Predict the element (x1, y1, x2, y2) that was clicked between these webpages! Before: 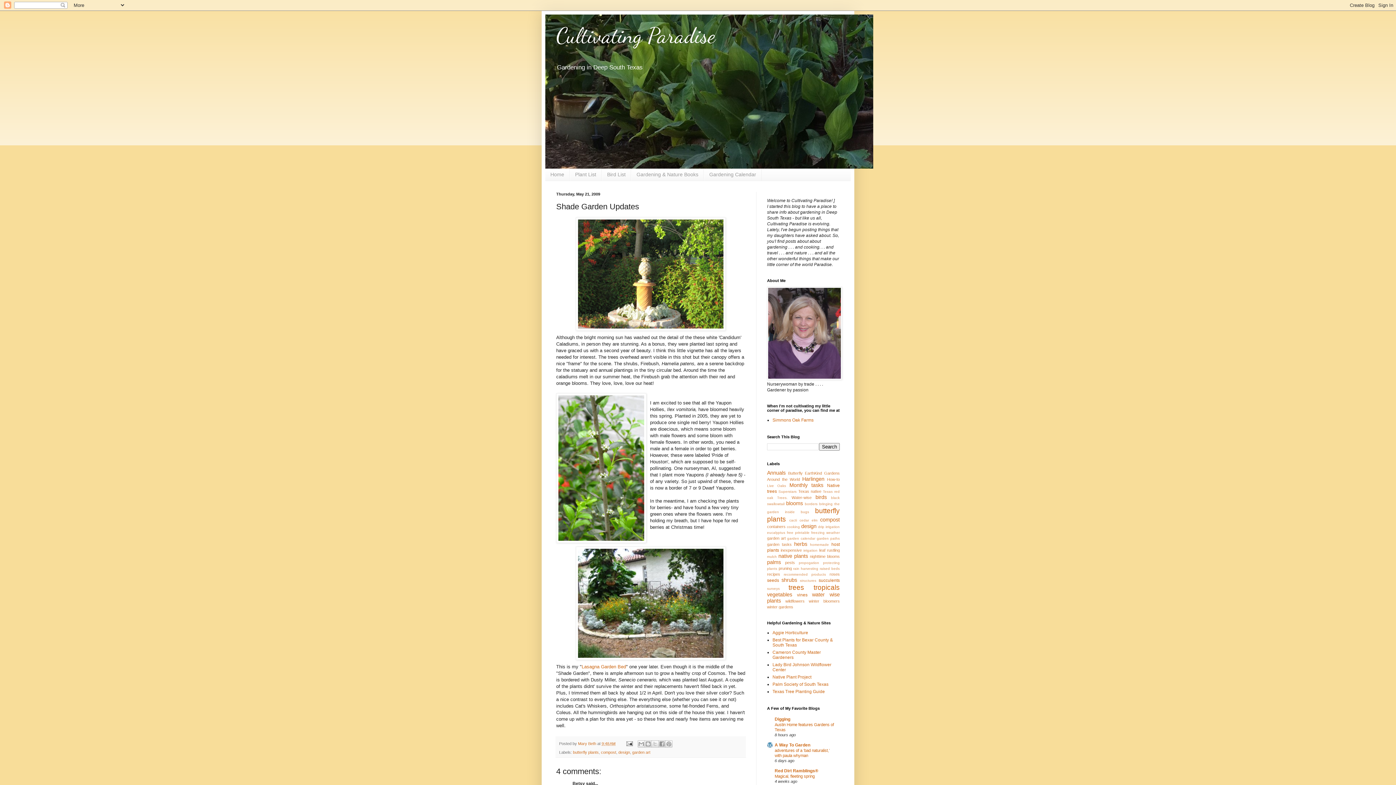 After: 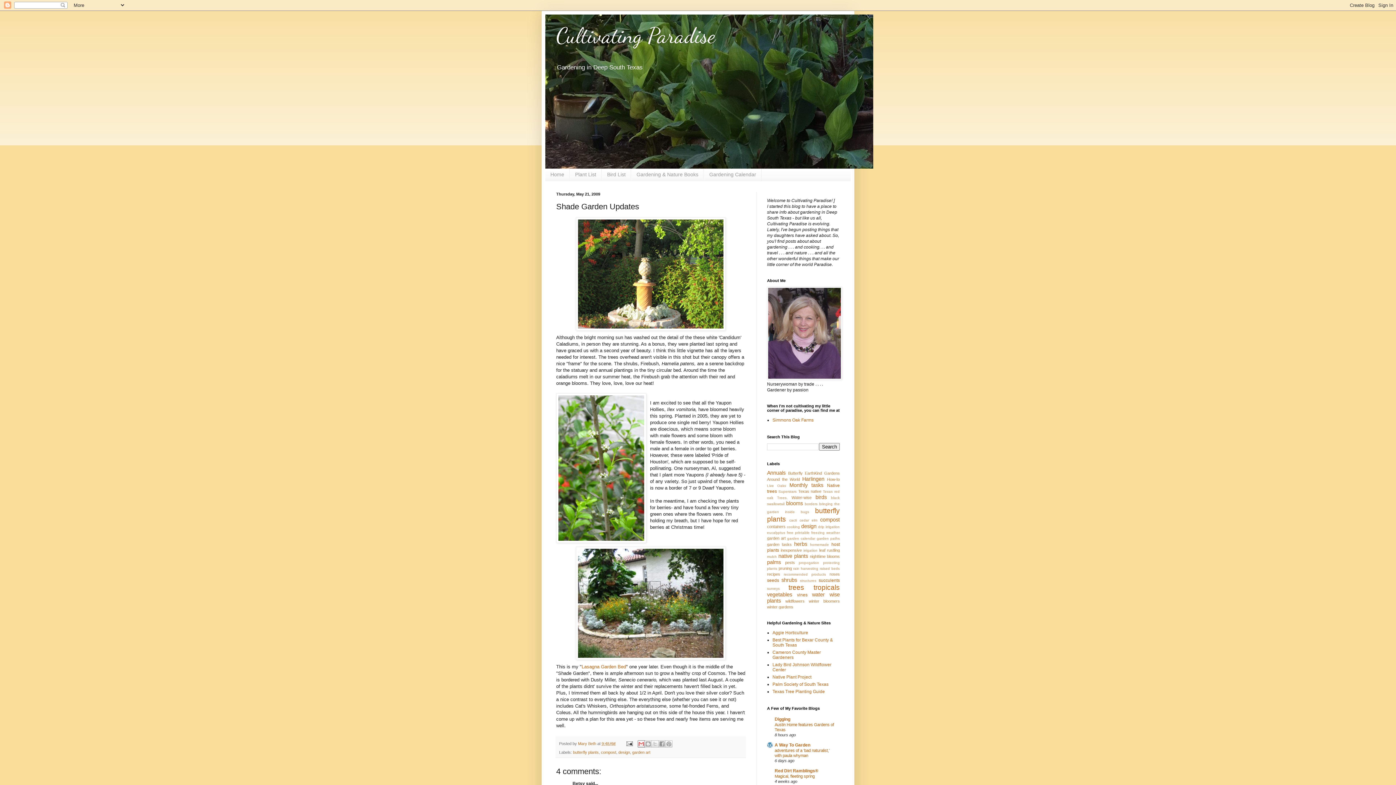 Action: bbox: (637, 740, 645, 747) label: Email This